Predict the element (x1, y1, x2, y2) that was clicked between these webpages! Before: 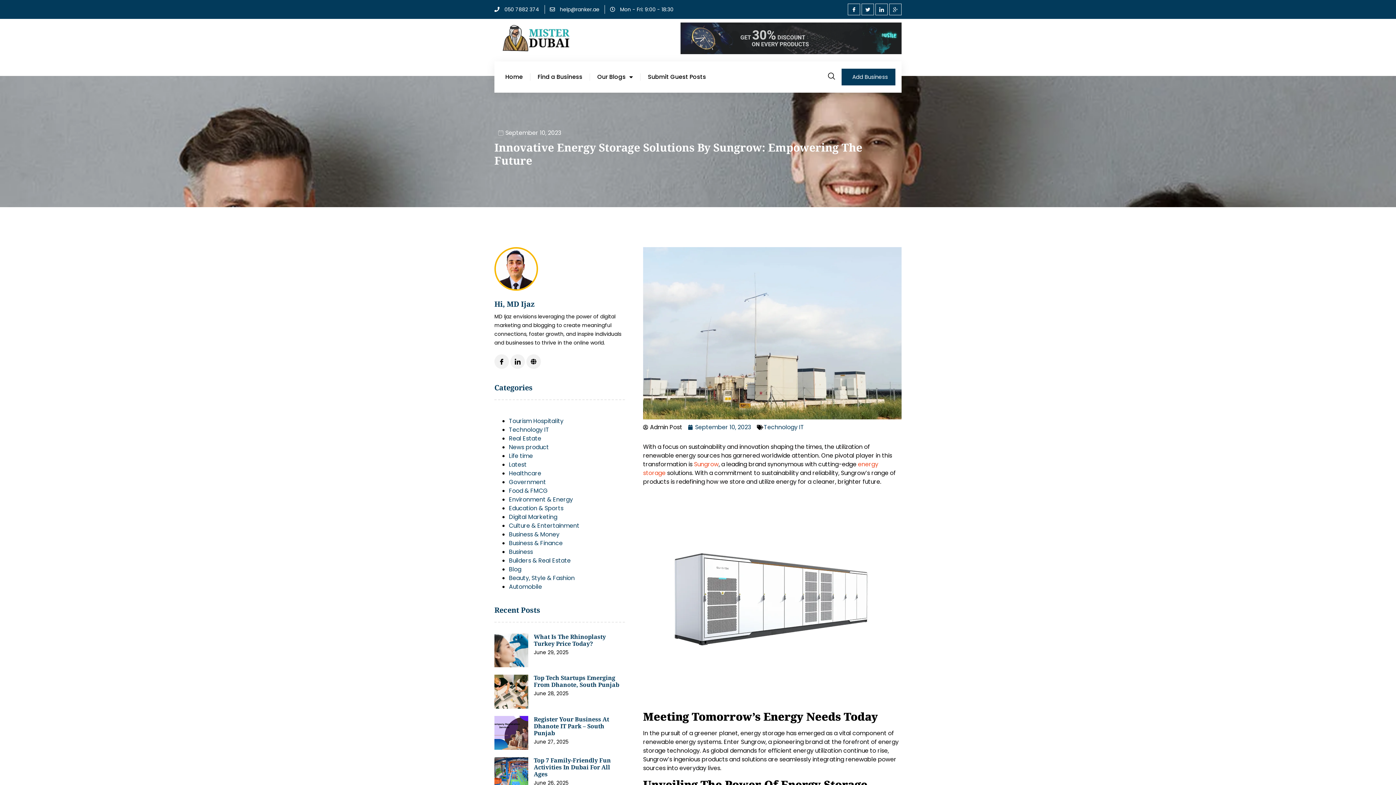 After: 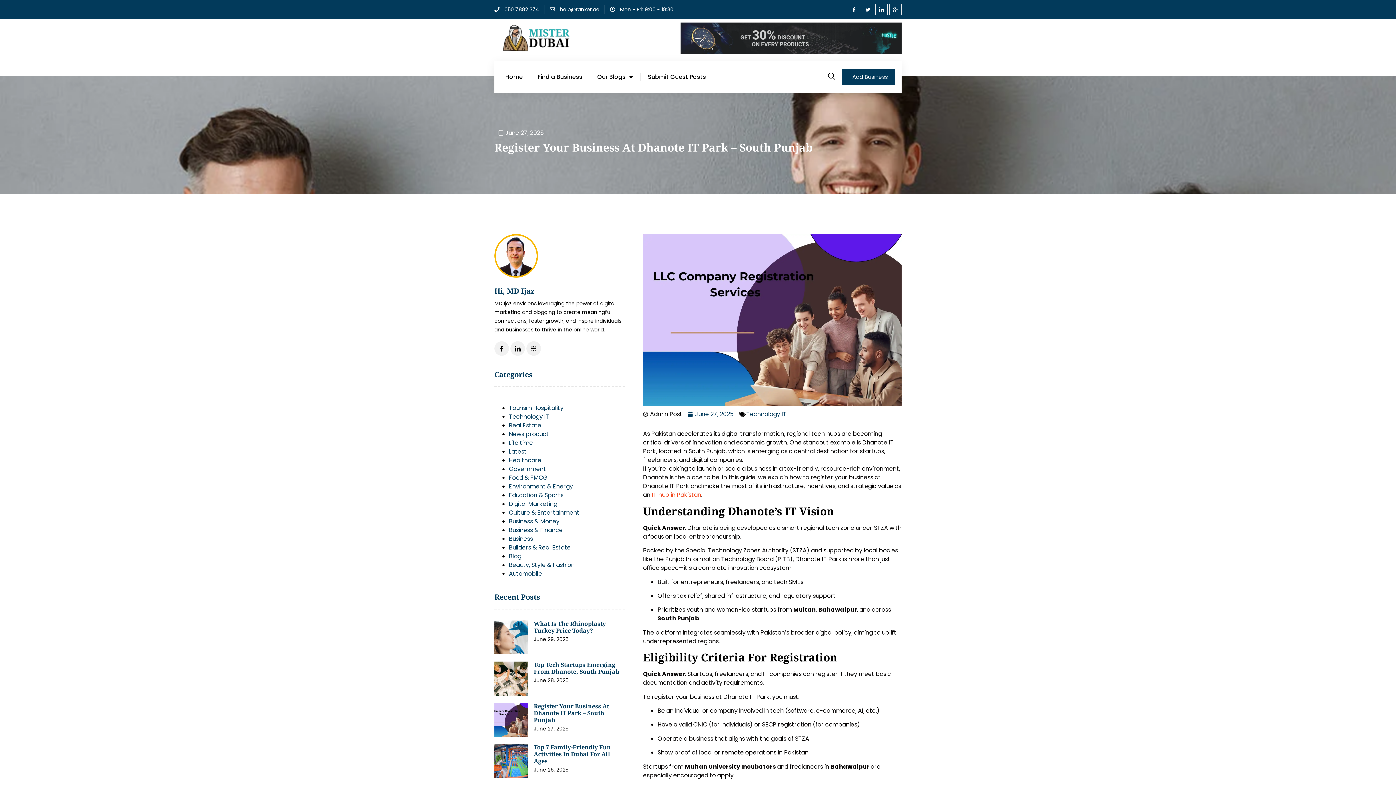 Action: bbox: (494, 716, 528, 750)